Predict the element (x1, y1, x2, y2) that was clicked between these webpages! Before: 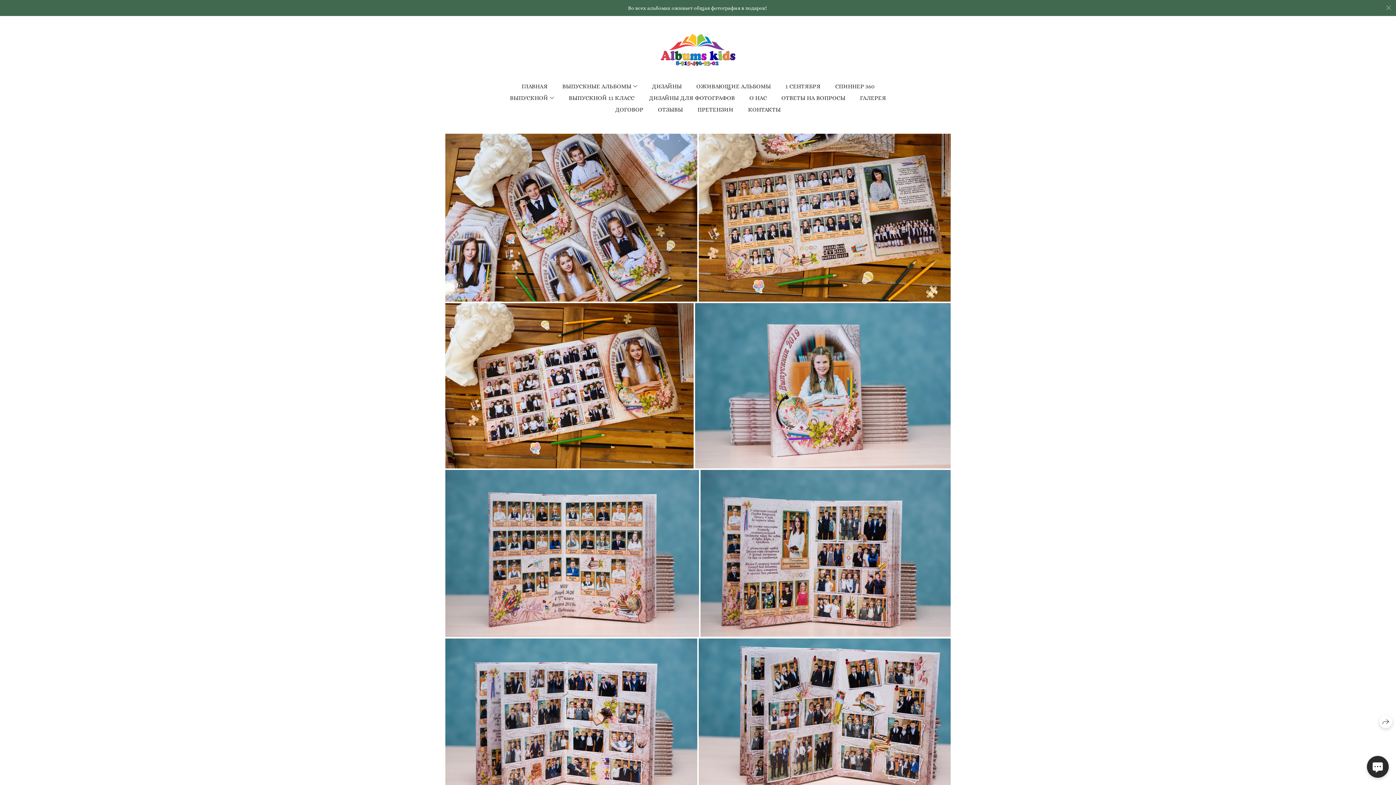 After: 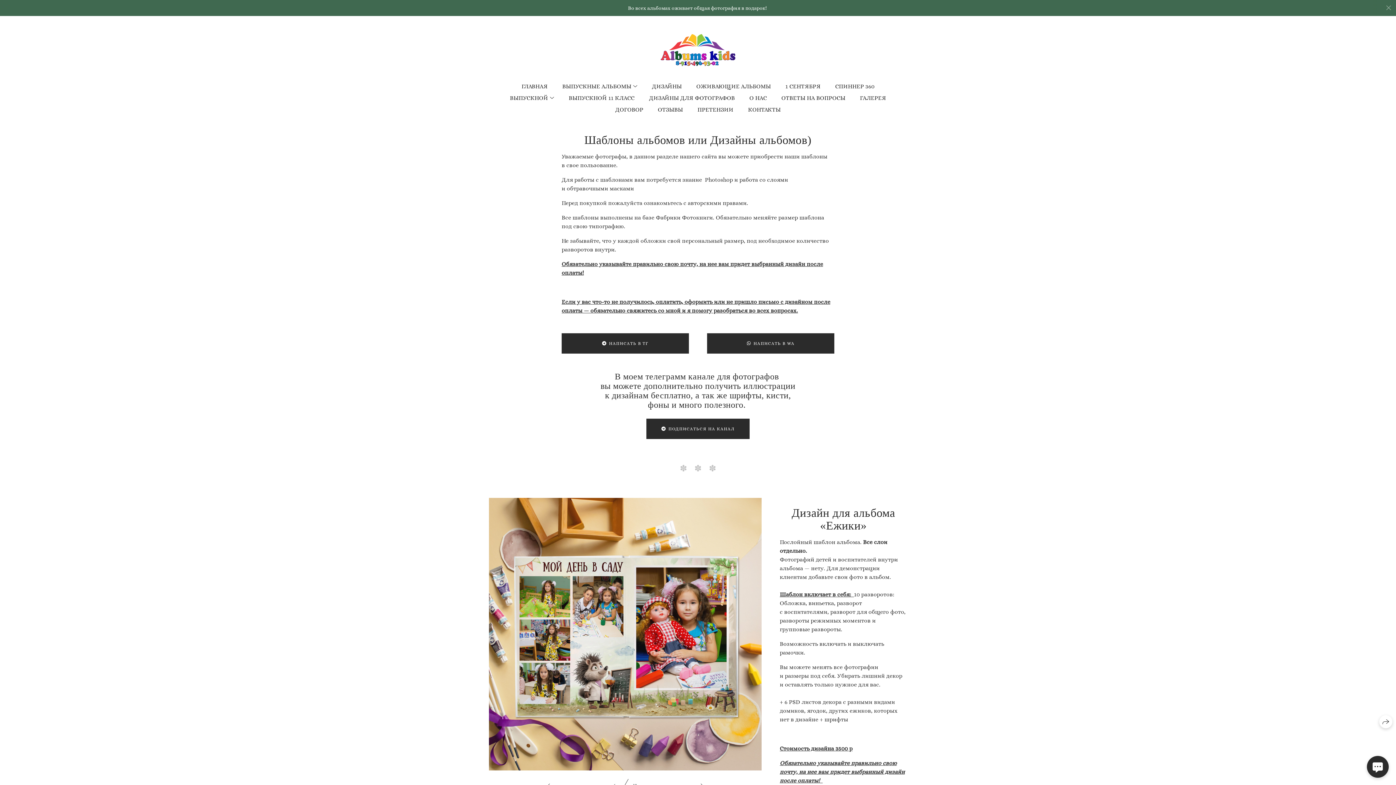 Action: bbox: (649, 94, 735, 101) label: ДИЗАЙНЫ ДЛЯ ФОТОГРАФОВ